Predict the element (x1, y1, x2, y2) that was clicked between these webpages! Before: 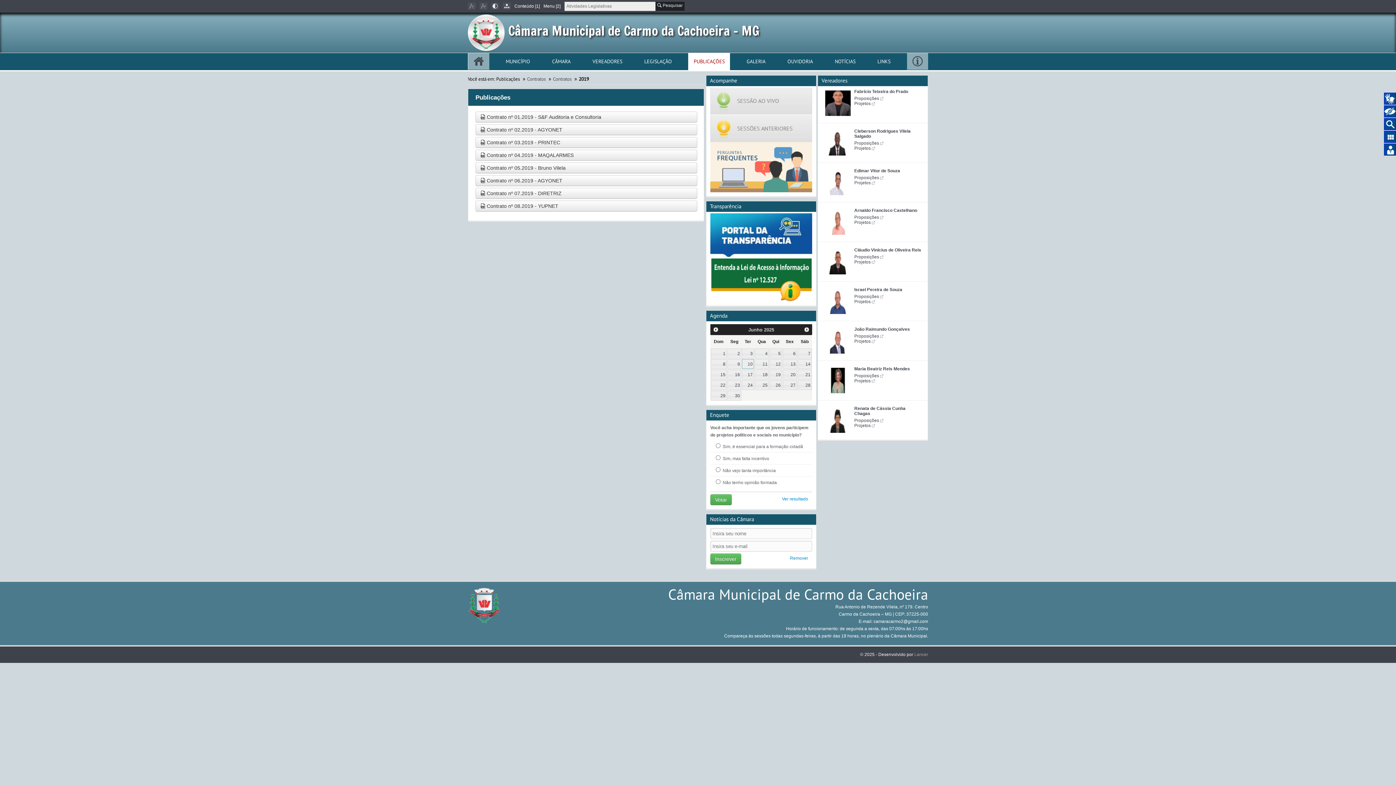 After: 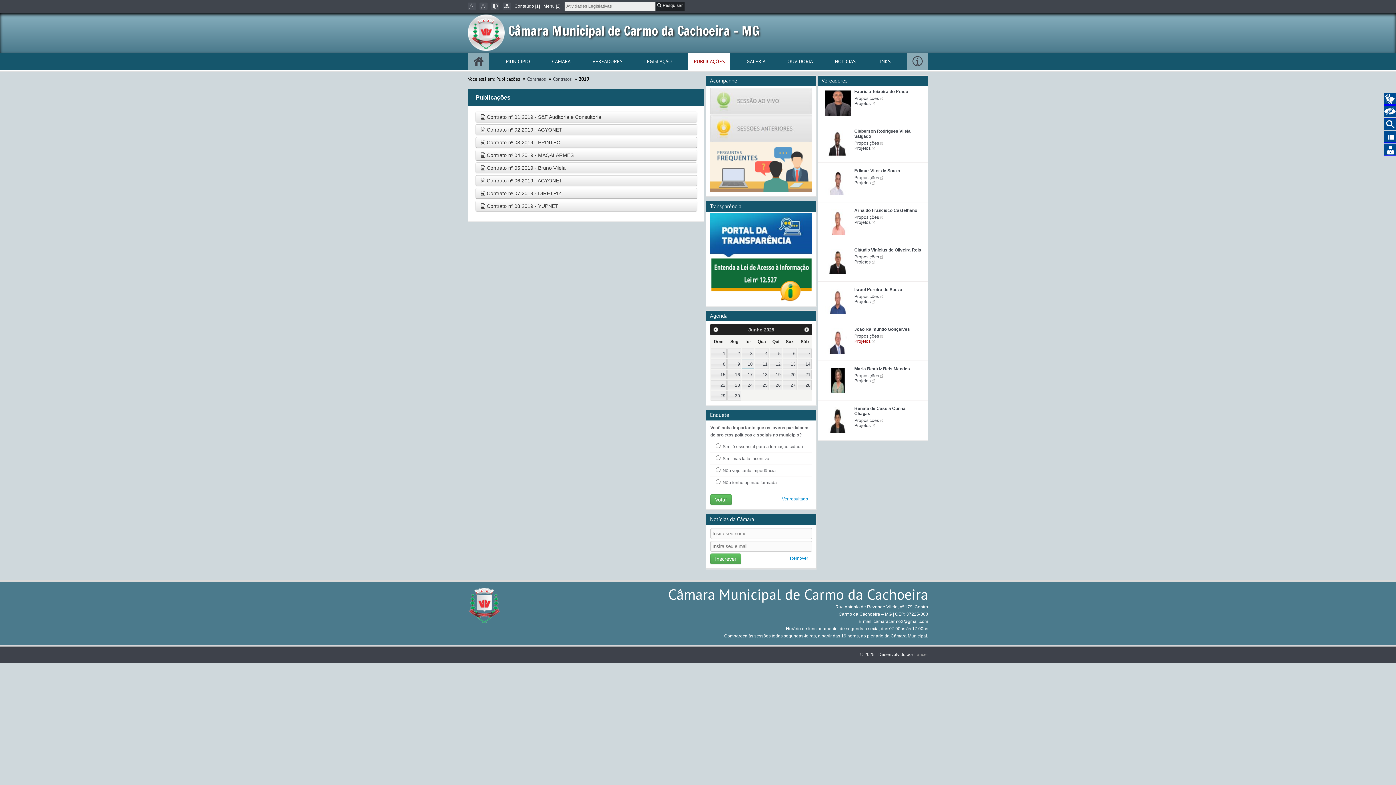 Action: label: Projetos bbox: (854, 338, 875, 344)